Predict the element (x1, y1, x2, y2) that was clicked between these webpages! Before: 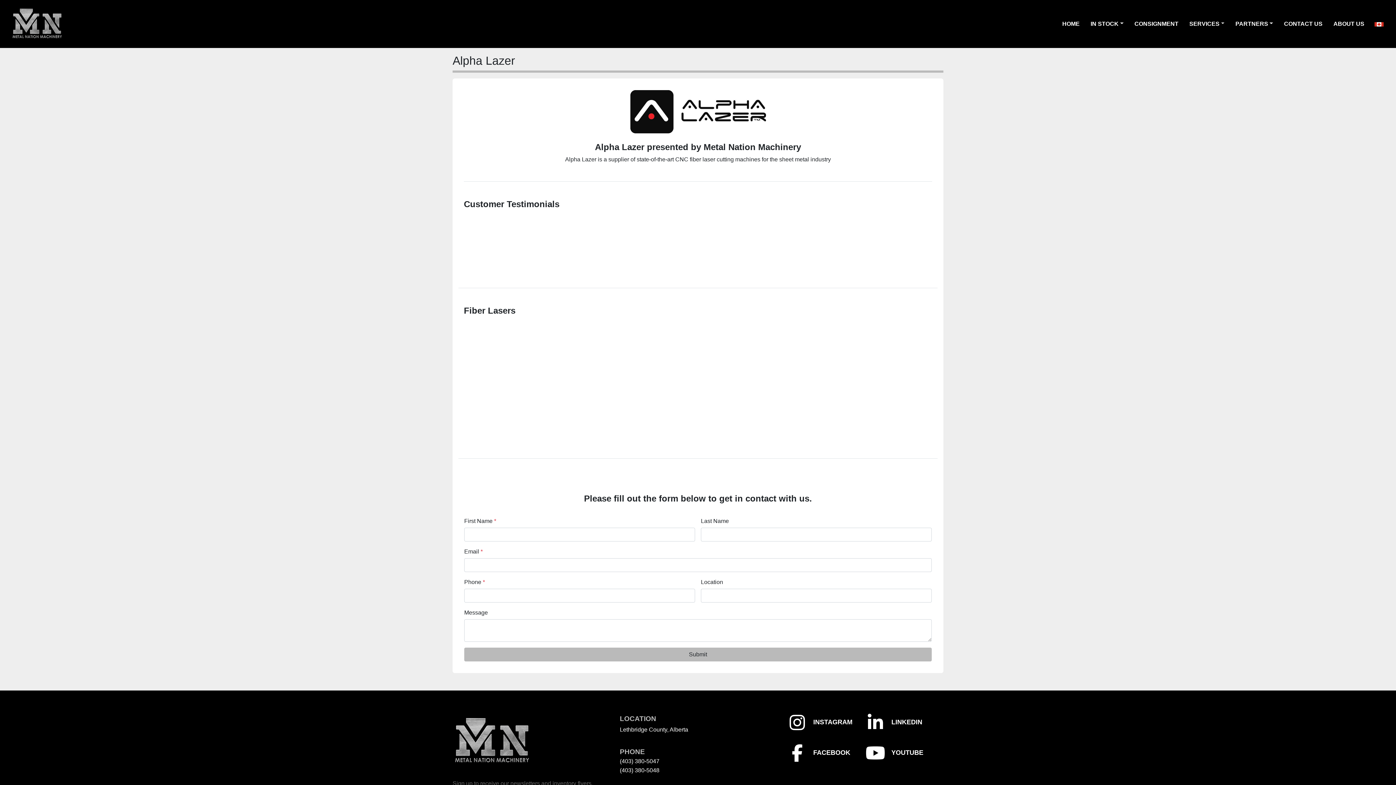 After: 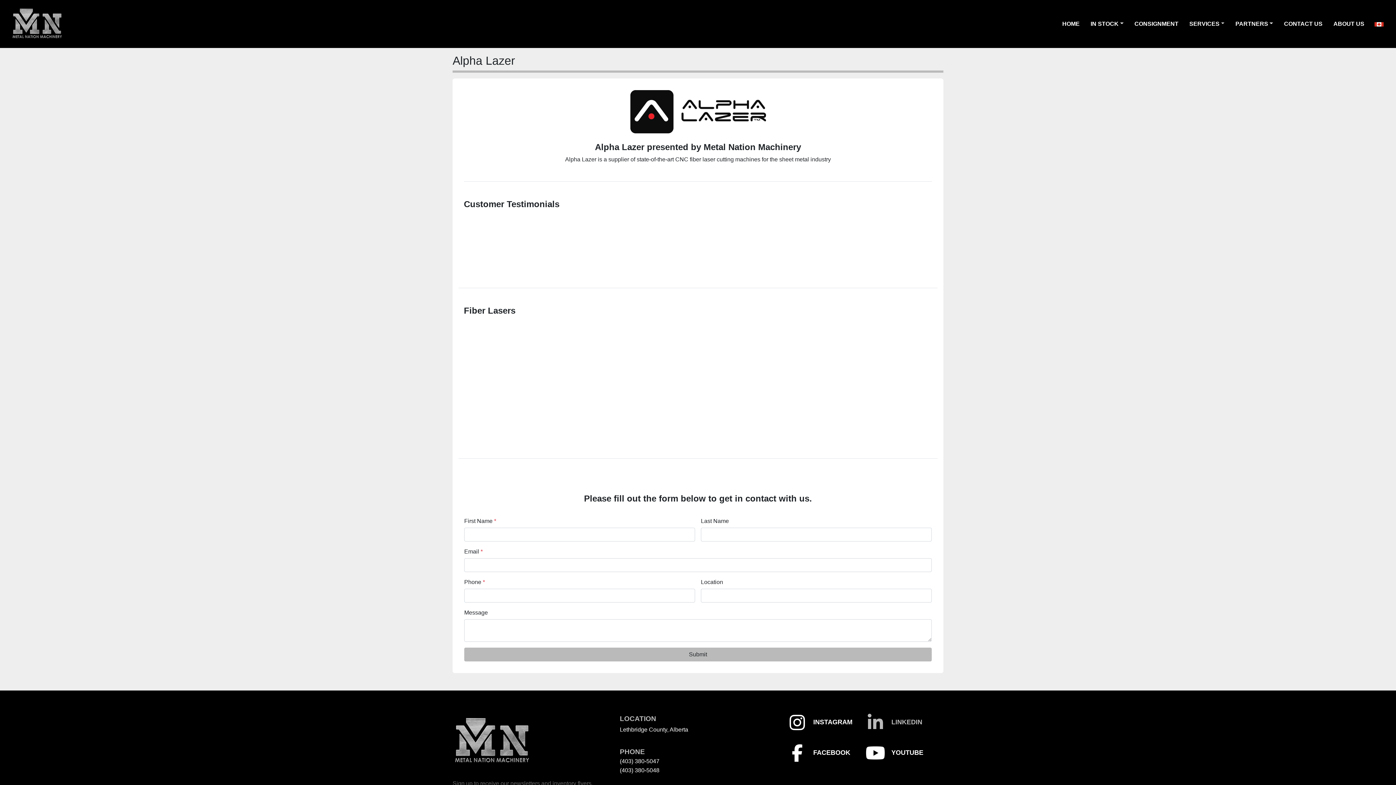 Action: bbox: (865, 714, 943, 731) label: linkedin